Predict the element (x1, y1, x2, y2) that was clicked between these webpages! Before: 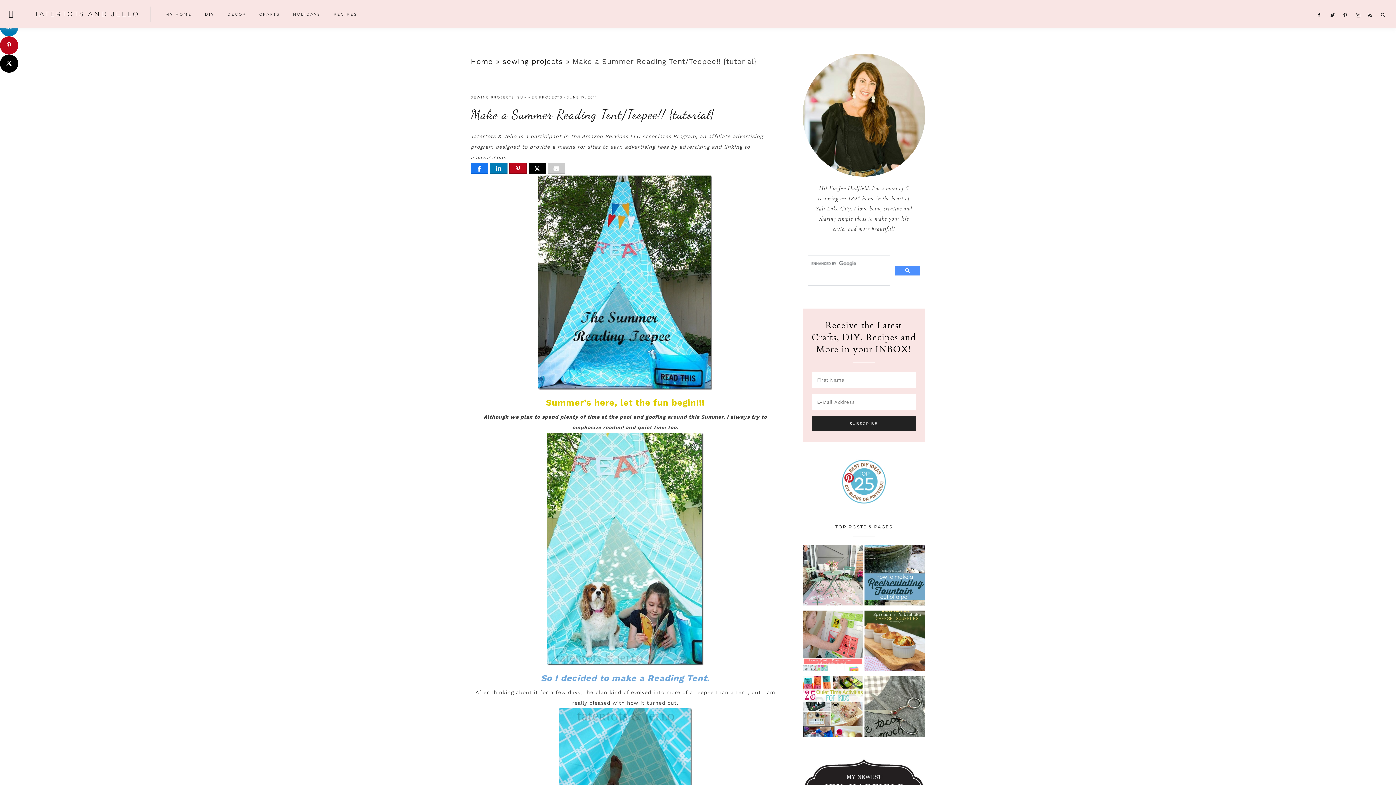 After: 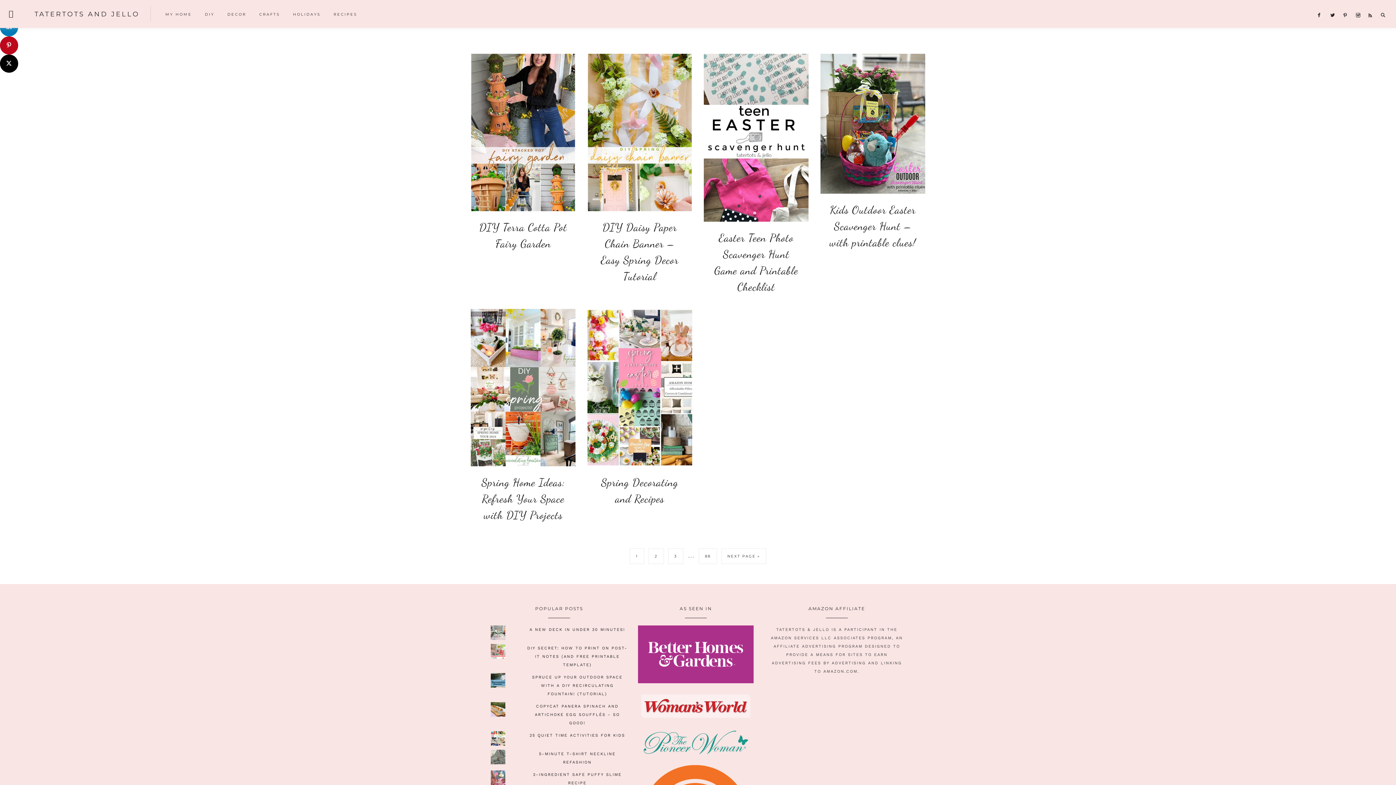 Action: bbox: (253, 2, 285, 27) label: CRAFTS